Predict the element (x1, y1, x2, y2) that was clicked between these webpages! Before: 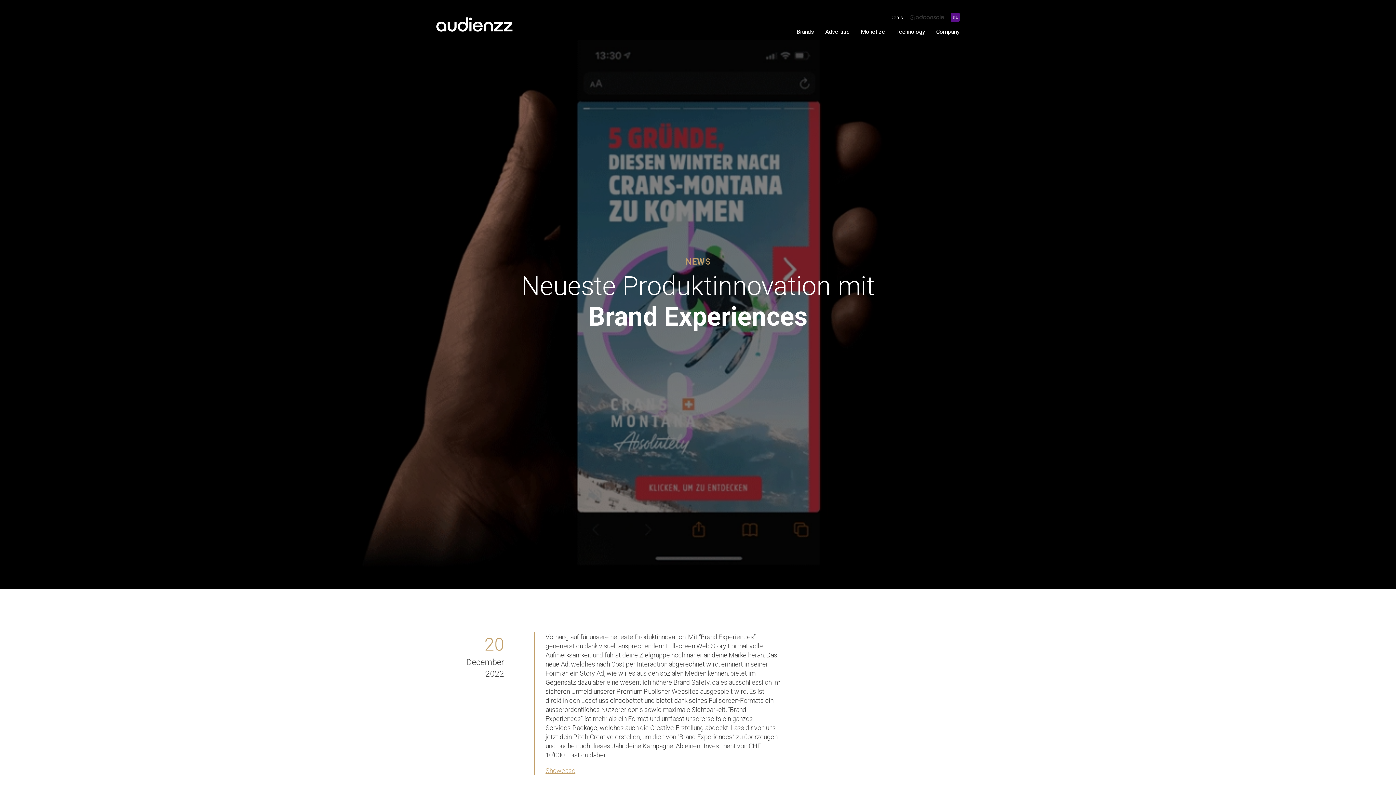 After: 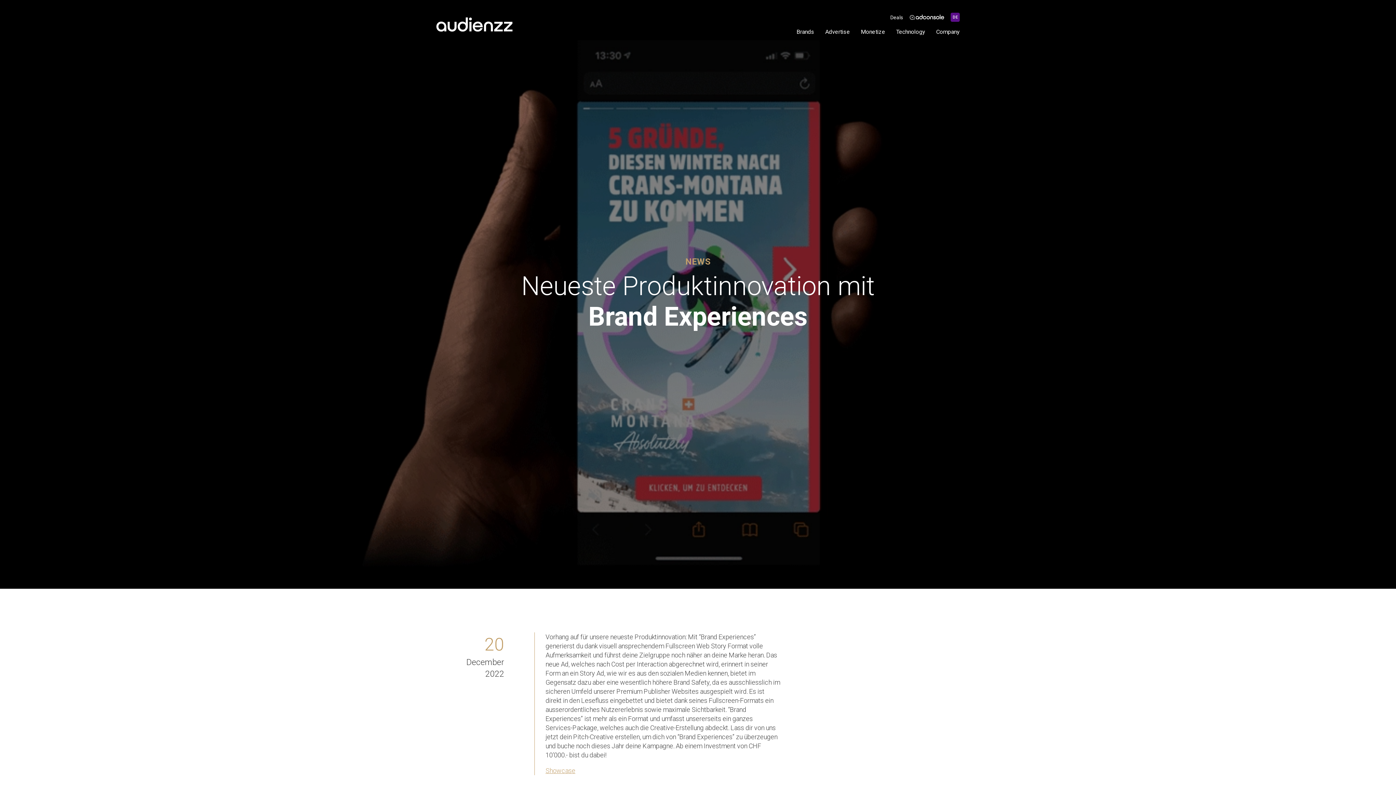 Action: bbox: (909, 14, 944, 20)